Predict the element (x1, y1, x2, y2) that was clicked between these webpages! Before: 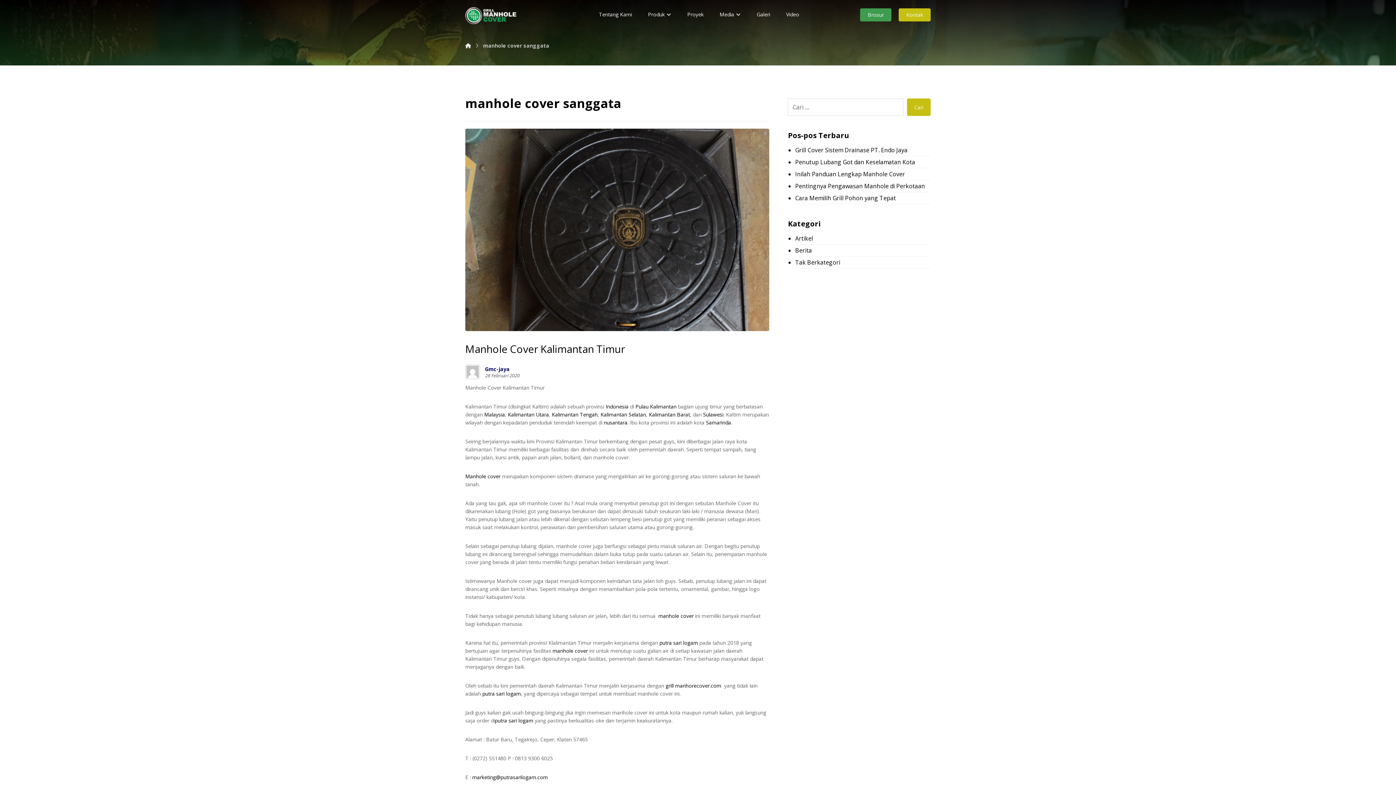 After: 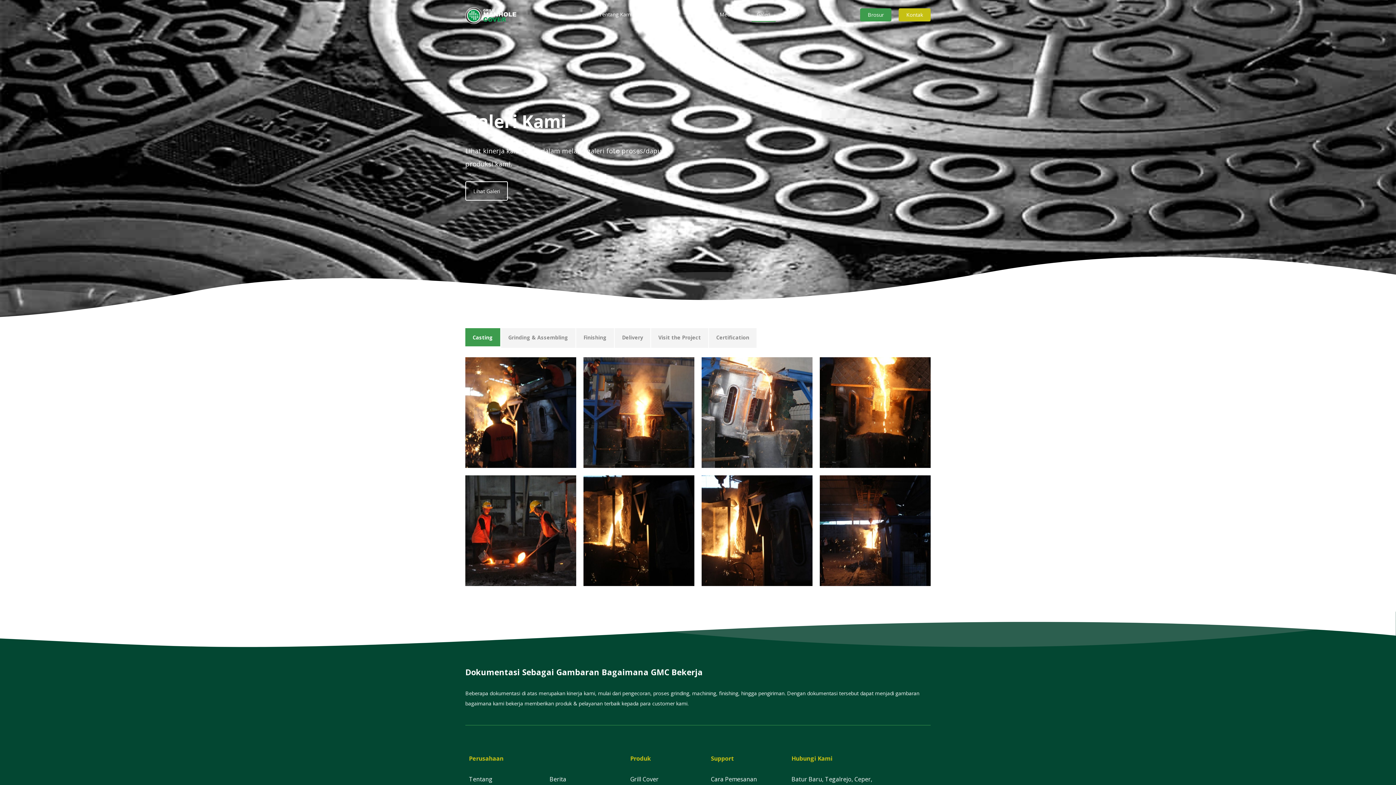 Action: bbox: (751, 7, 775, 21) label: Galeri